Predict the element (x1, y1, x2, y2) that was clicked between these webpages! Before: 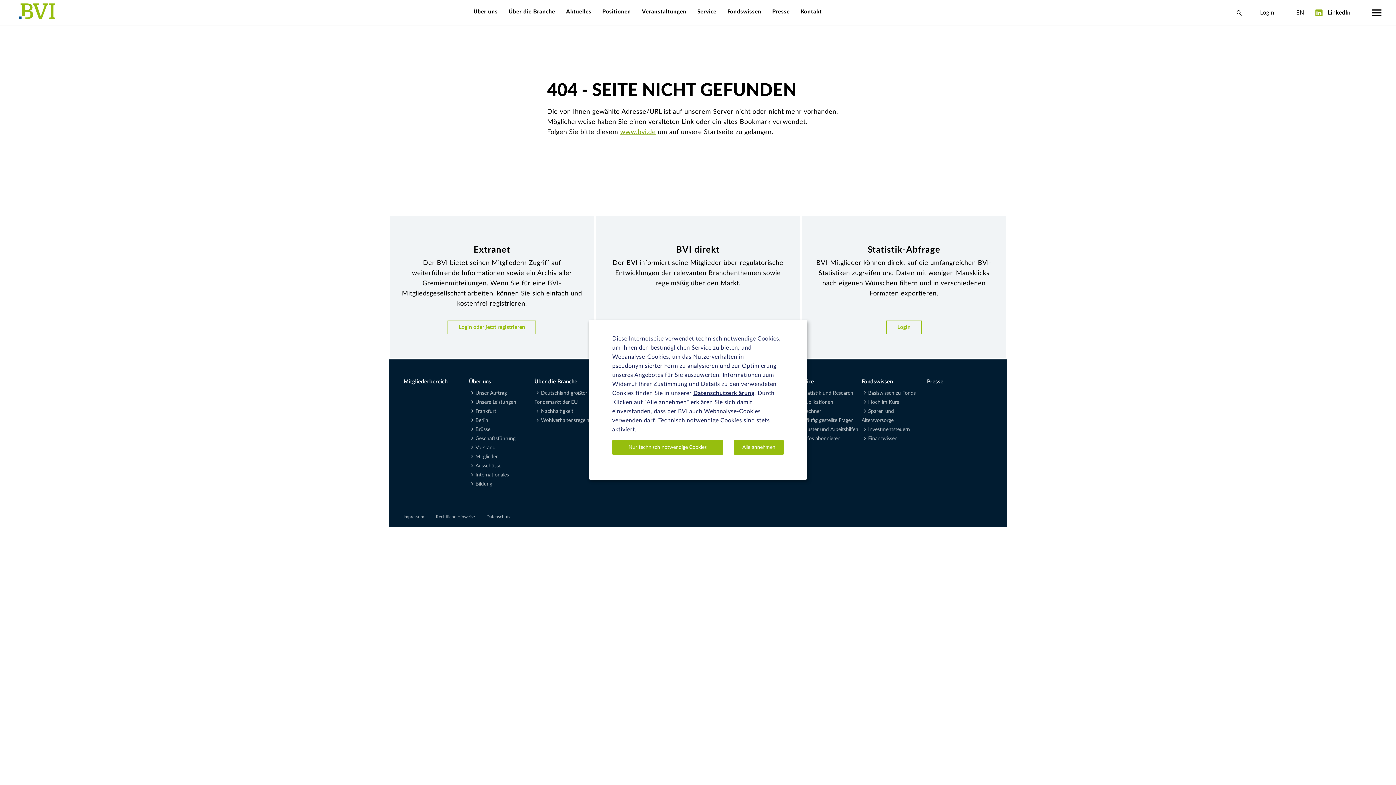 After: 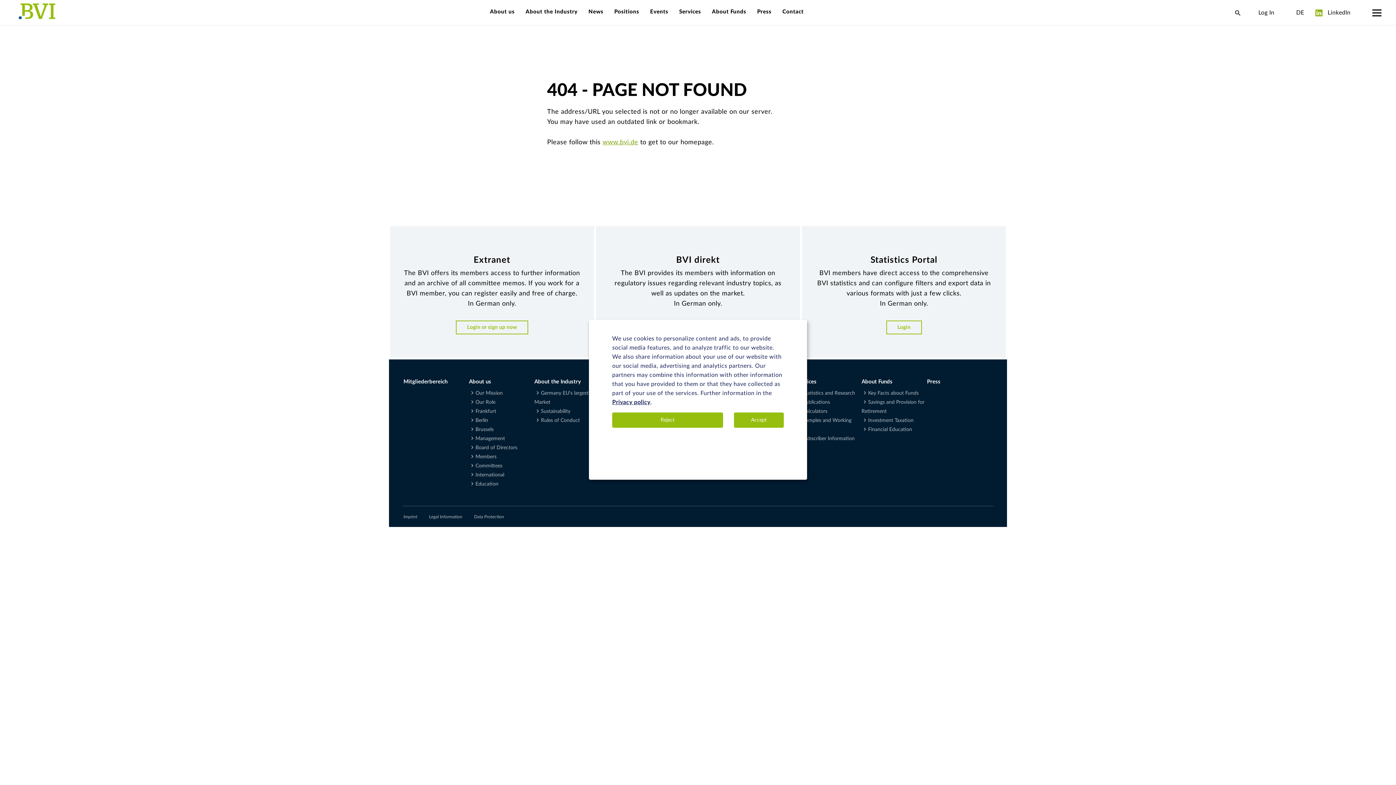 Action: bbox: (1280, 7, 1291, 17)